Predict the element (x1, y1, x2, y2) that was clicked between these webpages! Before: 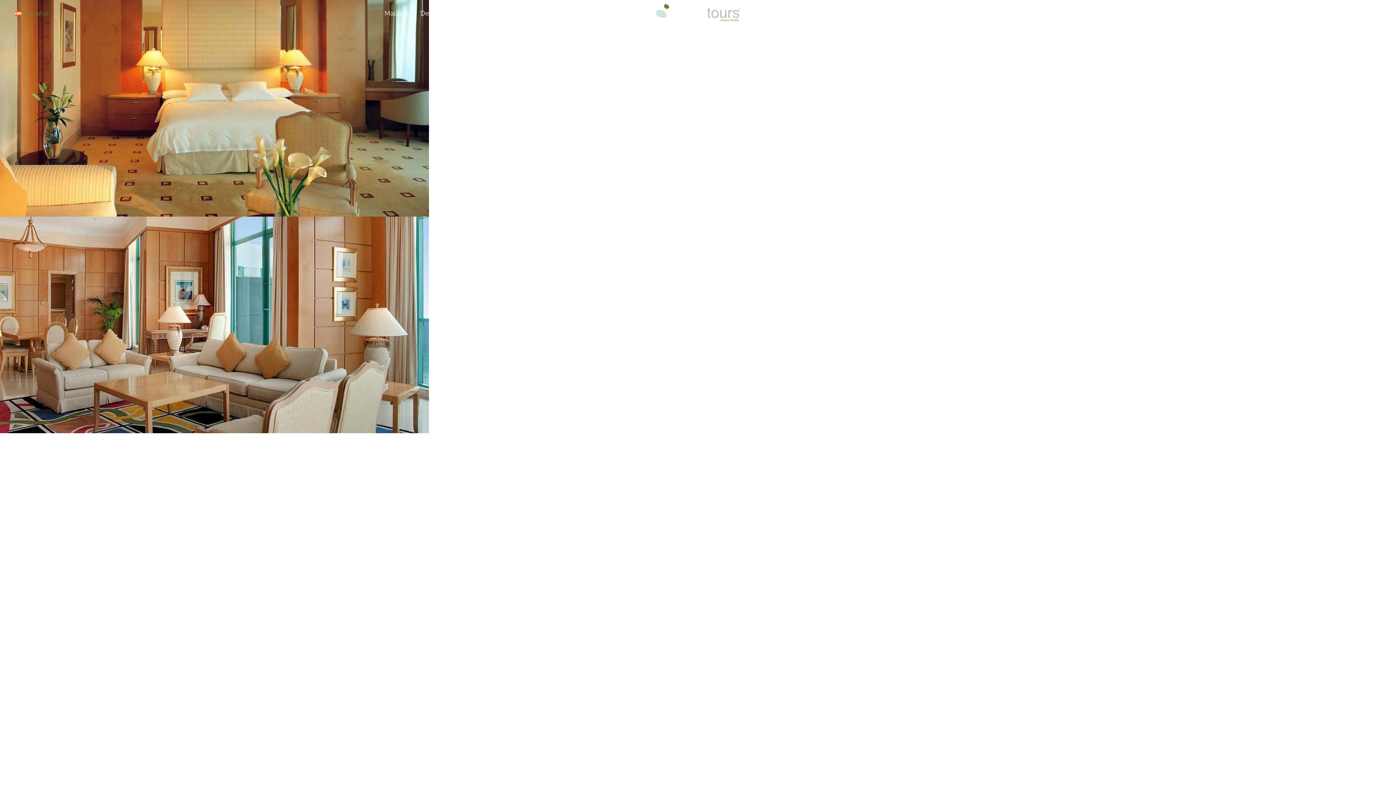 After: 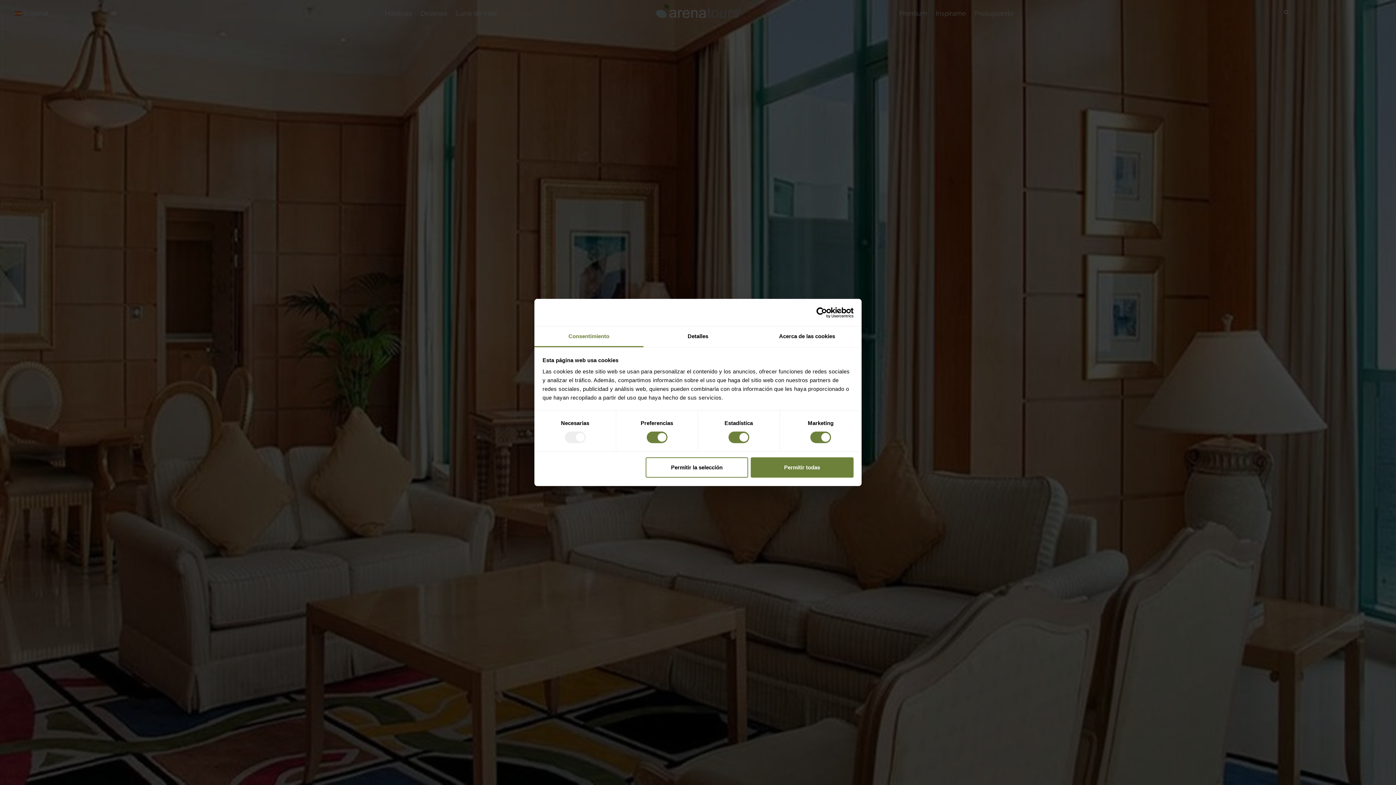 Action: bbox: (11, 7, 70, 18) label: Español